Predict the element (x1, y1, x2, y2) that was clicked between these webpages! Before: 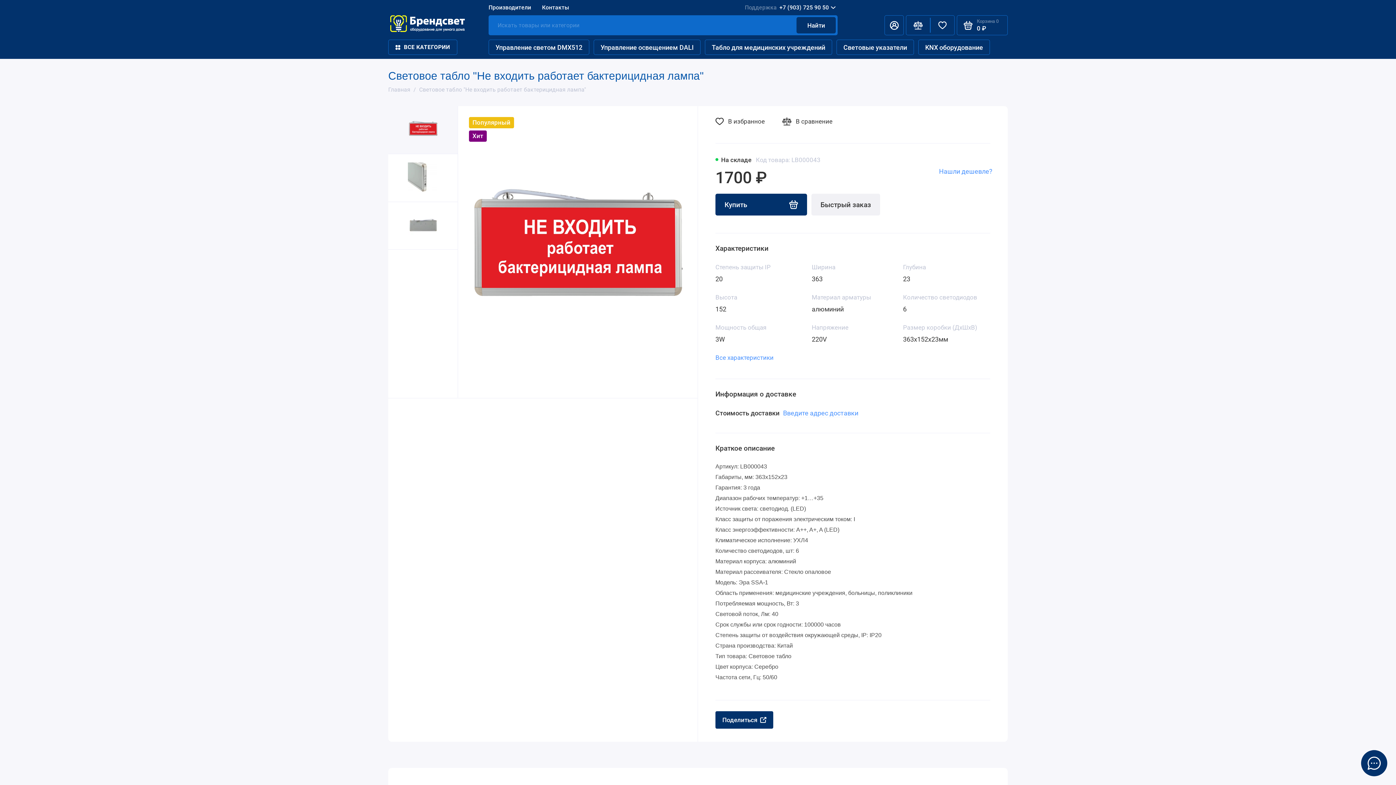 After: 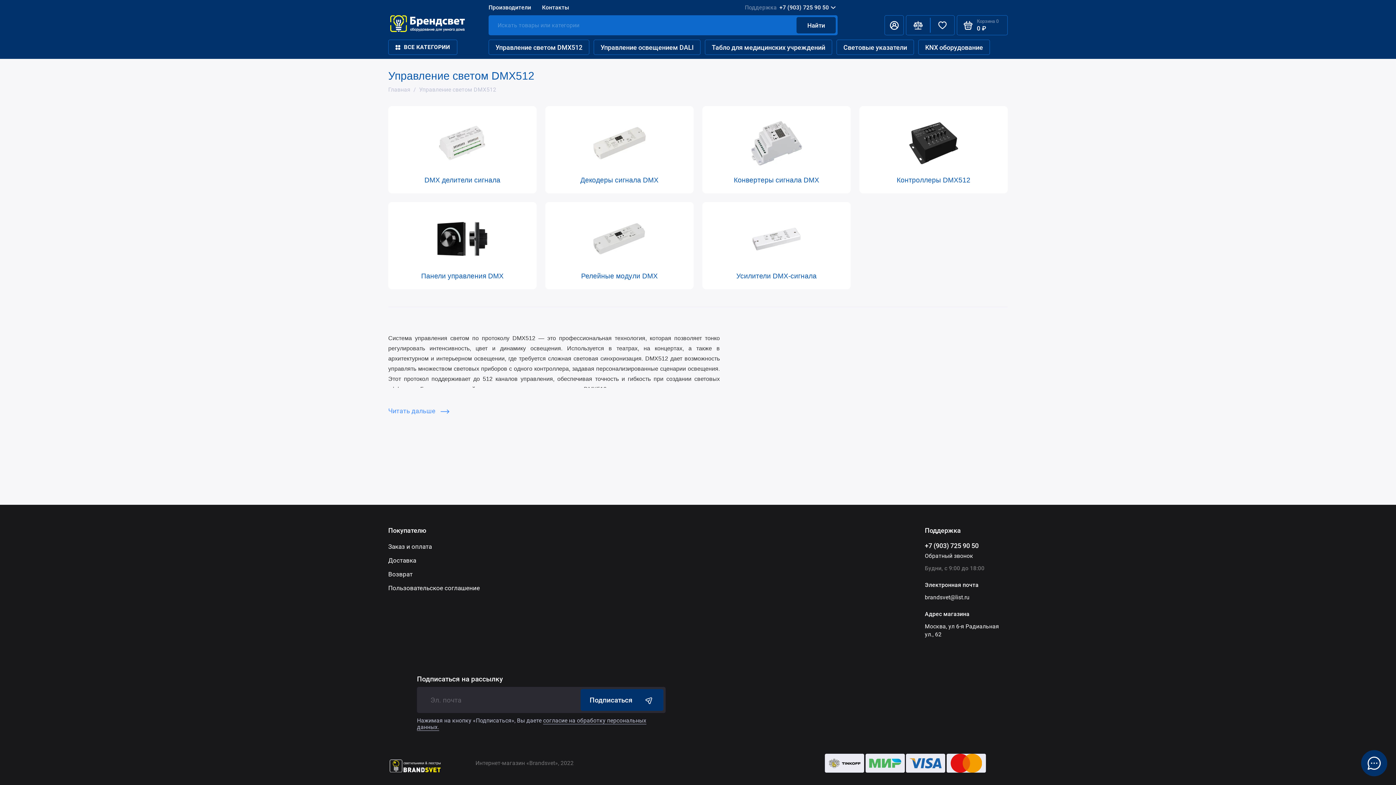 Action: label: Управление светом DMX512 bbox: (488, 39, 589, 54)